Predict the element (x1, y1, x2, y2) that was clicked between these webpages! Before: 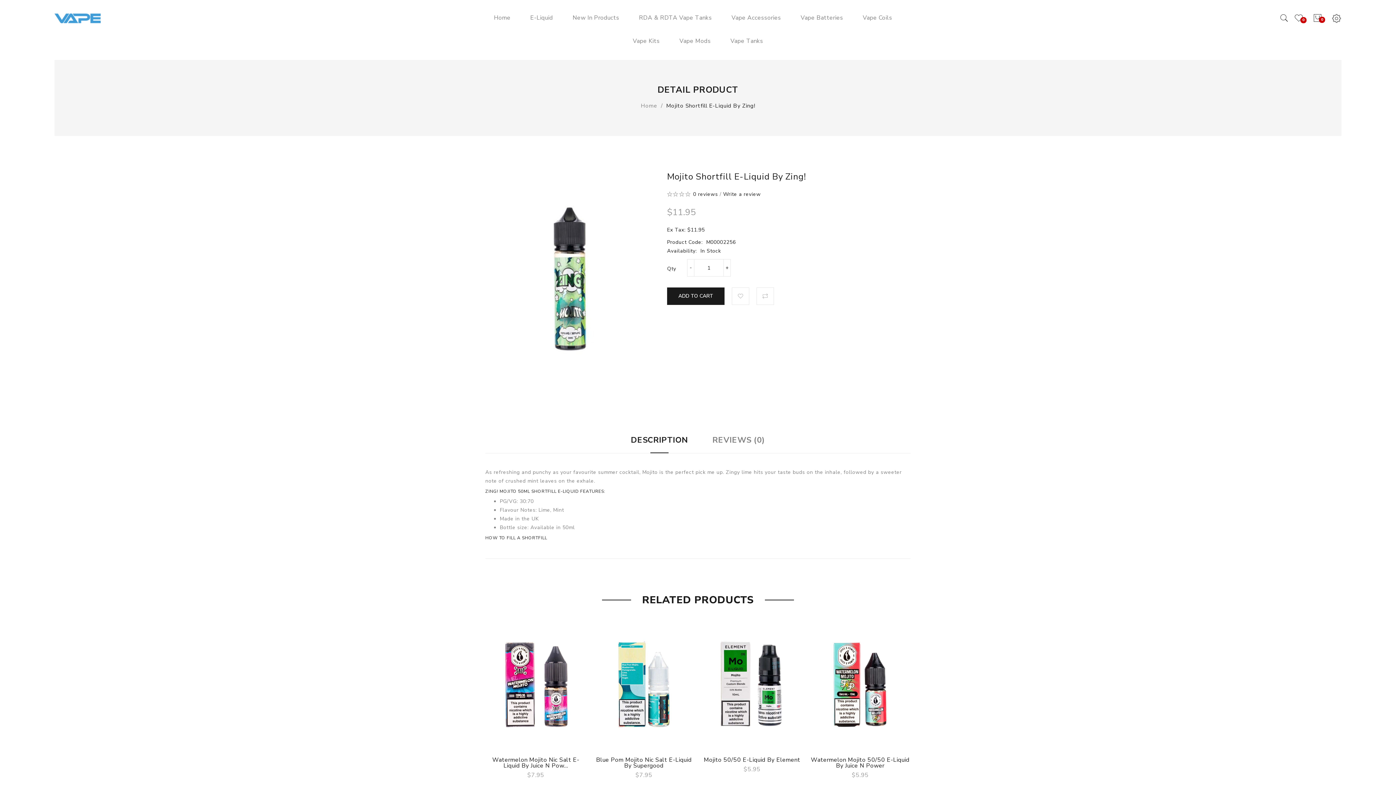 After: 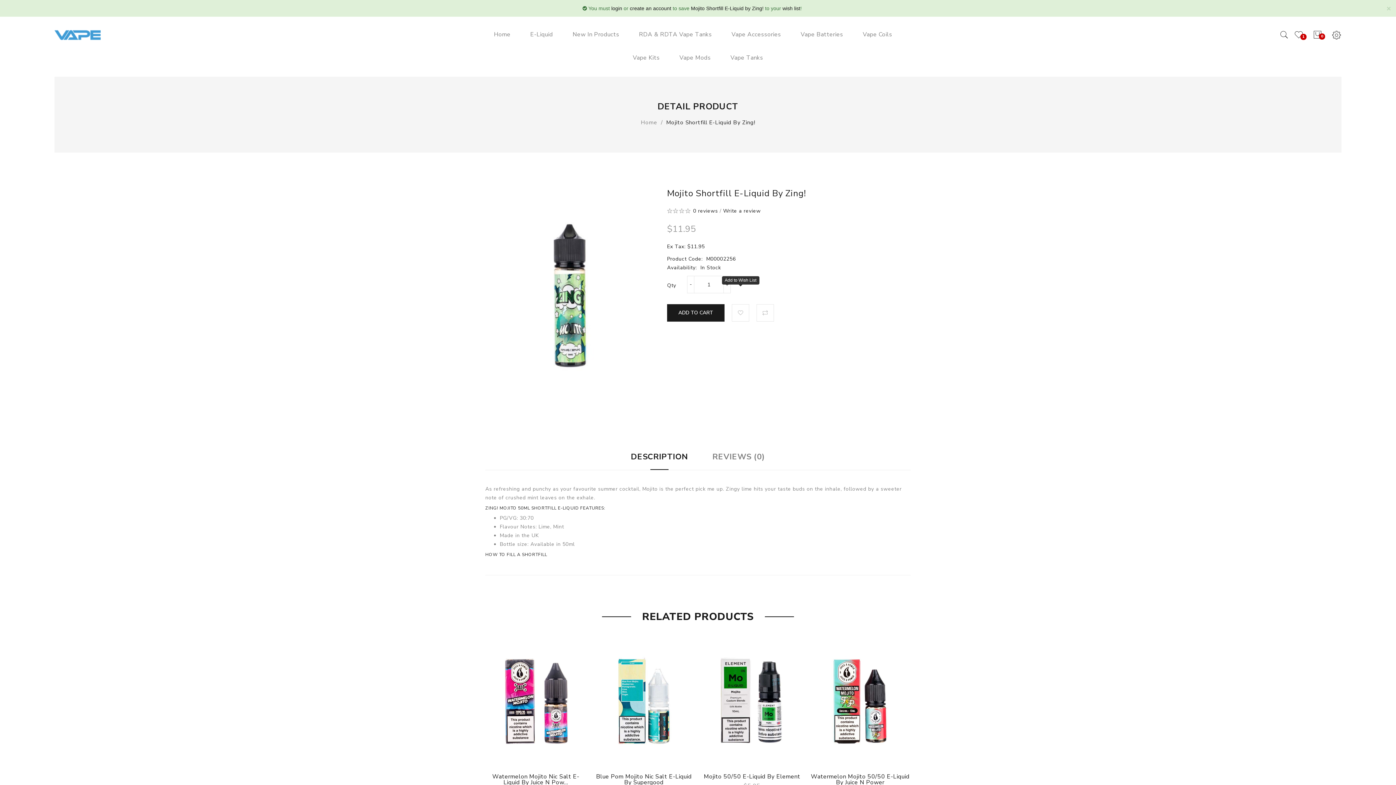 Action: bbox: (732, 287, 749, 305)